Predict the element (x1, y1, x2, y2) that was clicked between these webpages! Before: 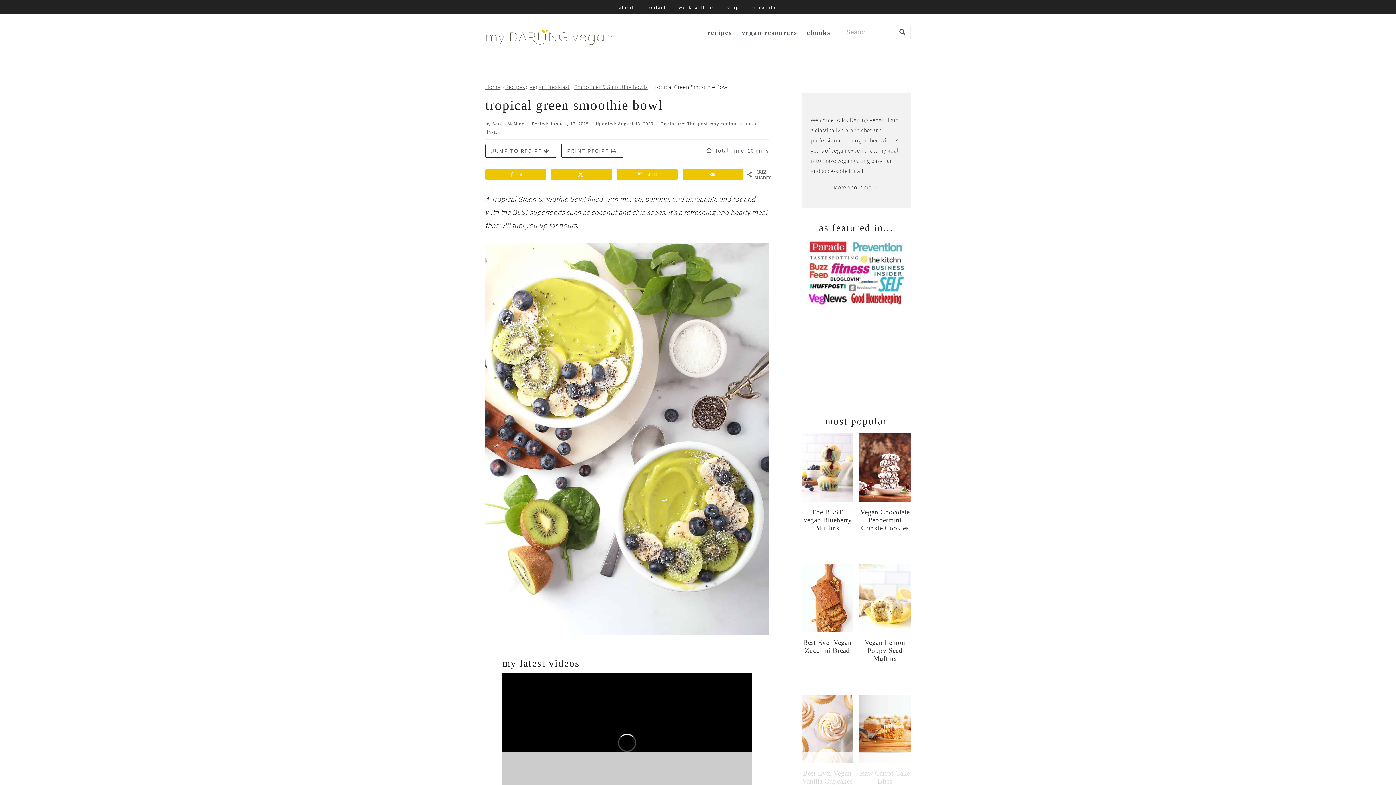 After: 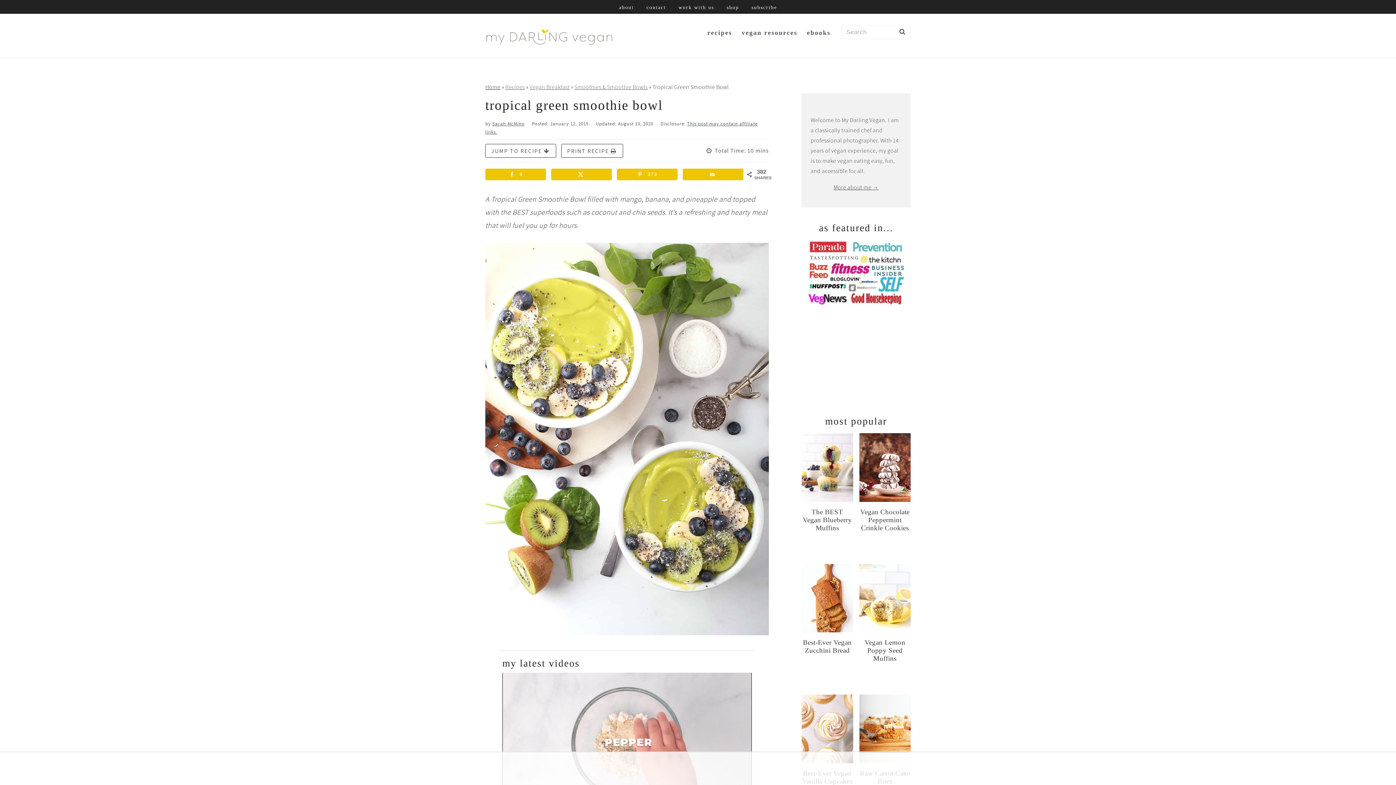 Action: label: Home bbox: (485, 83, 500, 90)